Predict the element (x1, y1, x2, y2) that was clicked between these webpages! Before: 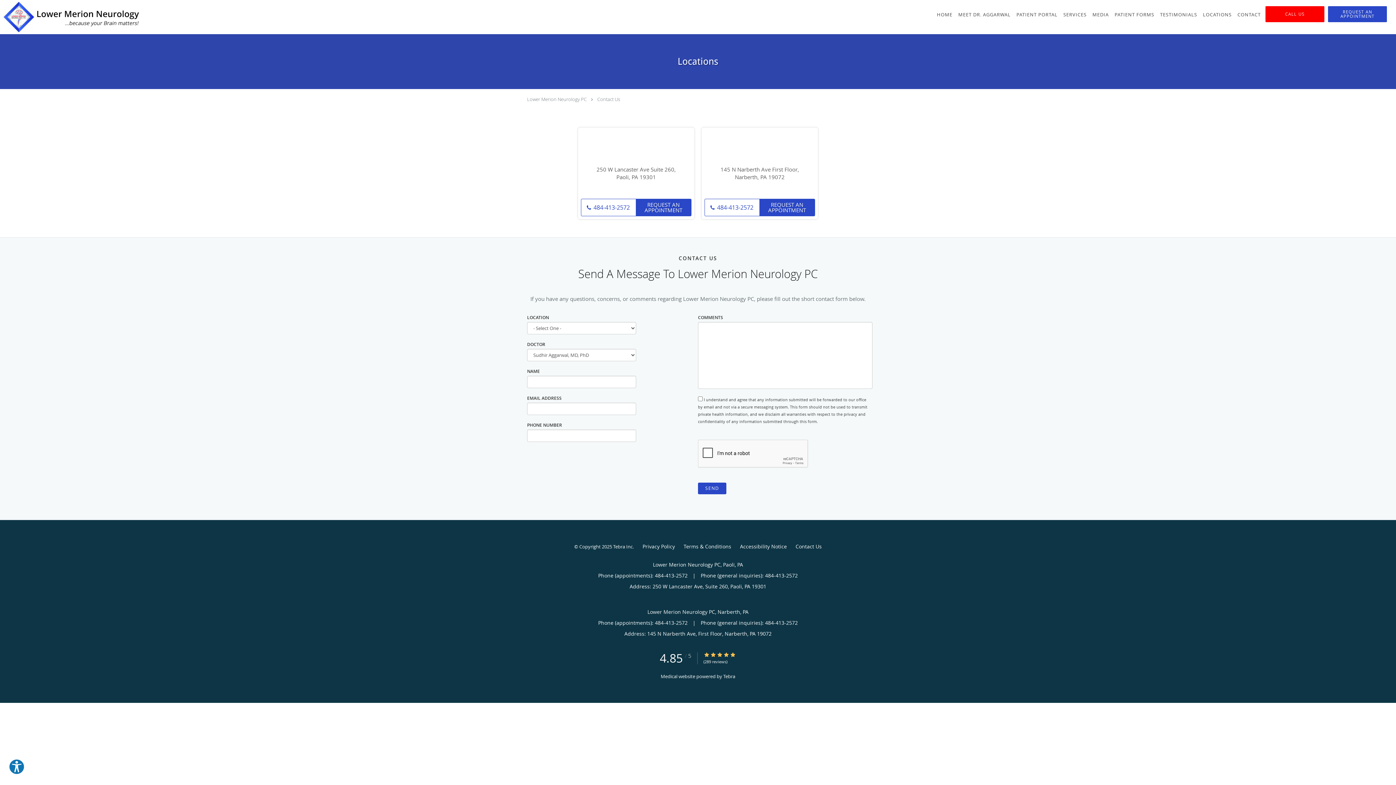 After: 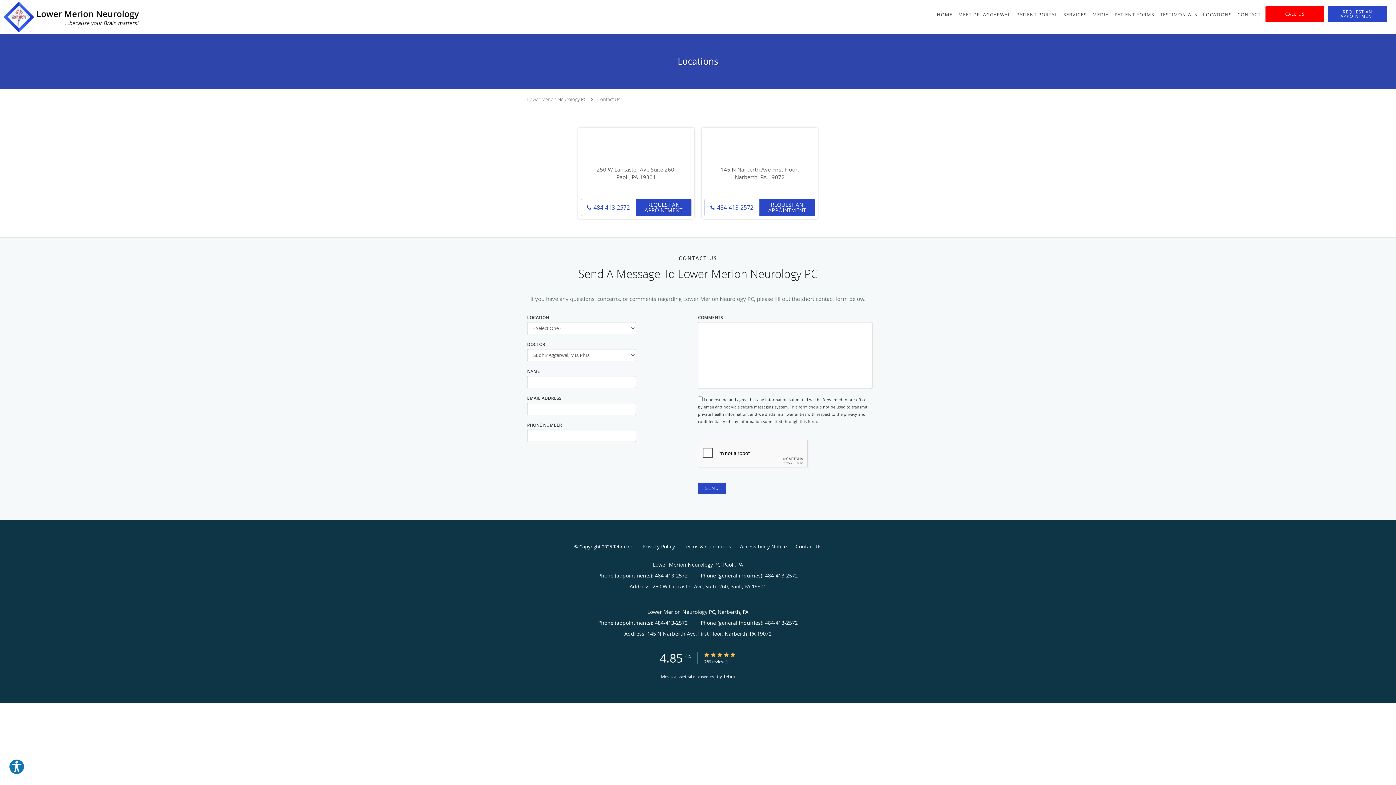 Action: bbox: (581, 199, 636, 215) label: 484-413-2572